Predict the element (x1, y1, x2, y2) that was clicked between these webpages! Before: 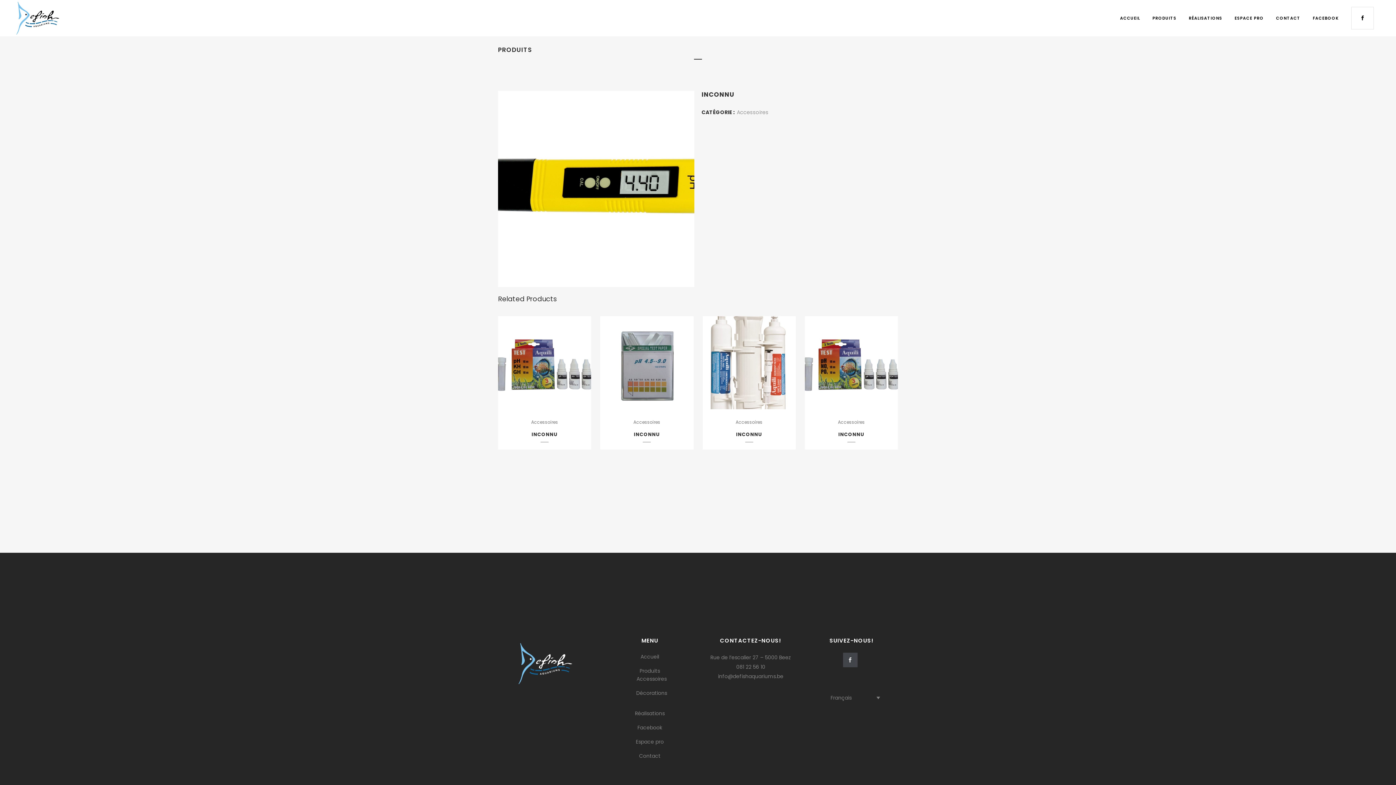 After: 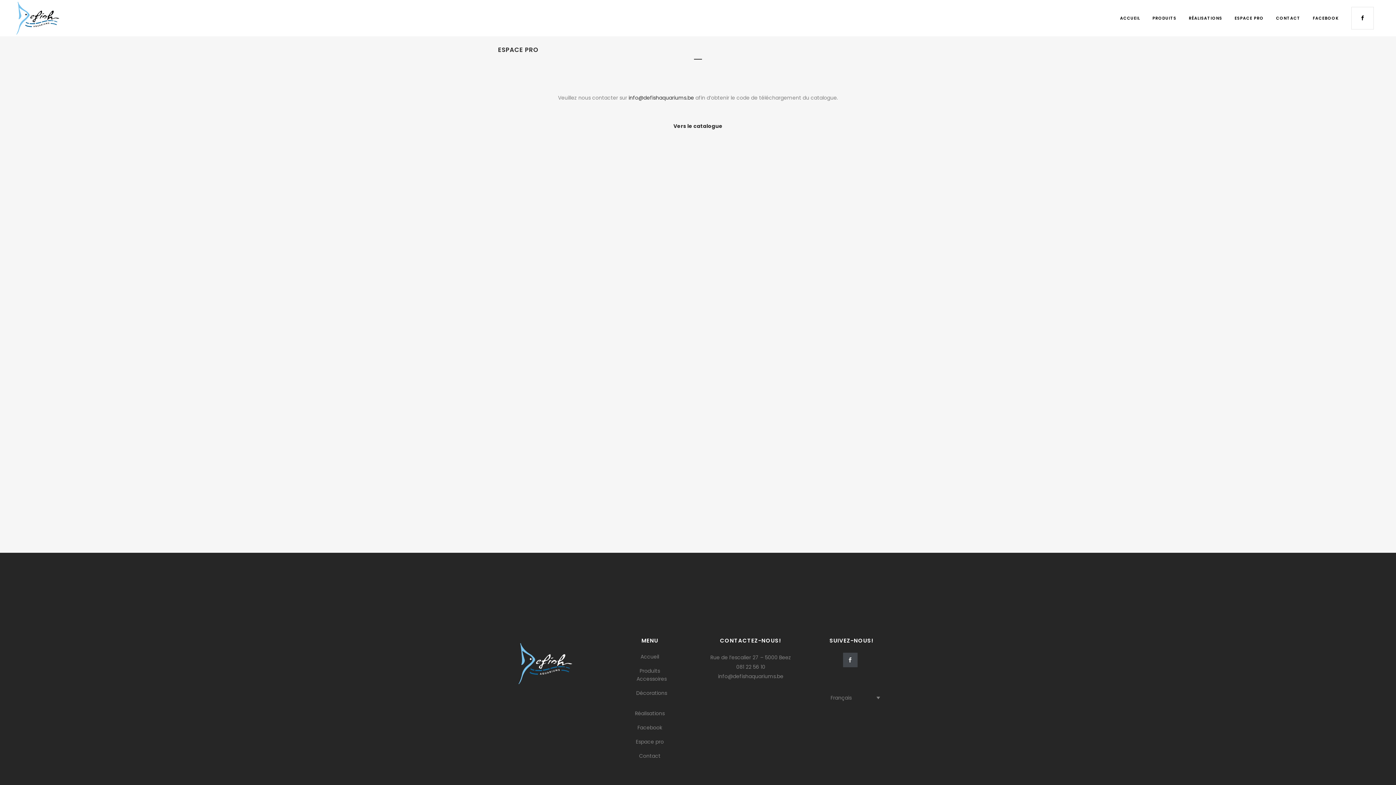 Action: label: ESPACE PRO bbox: (1228, 0, 1270, 36)